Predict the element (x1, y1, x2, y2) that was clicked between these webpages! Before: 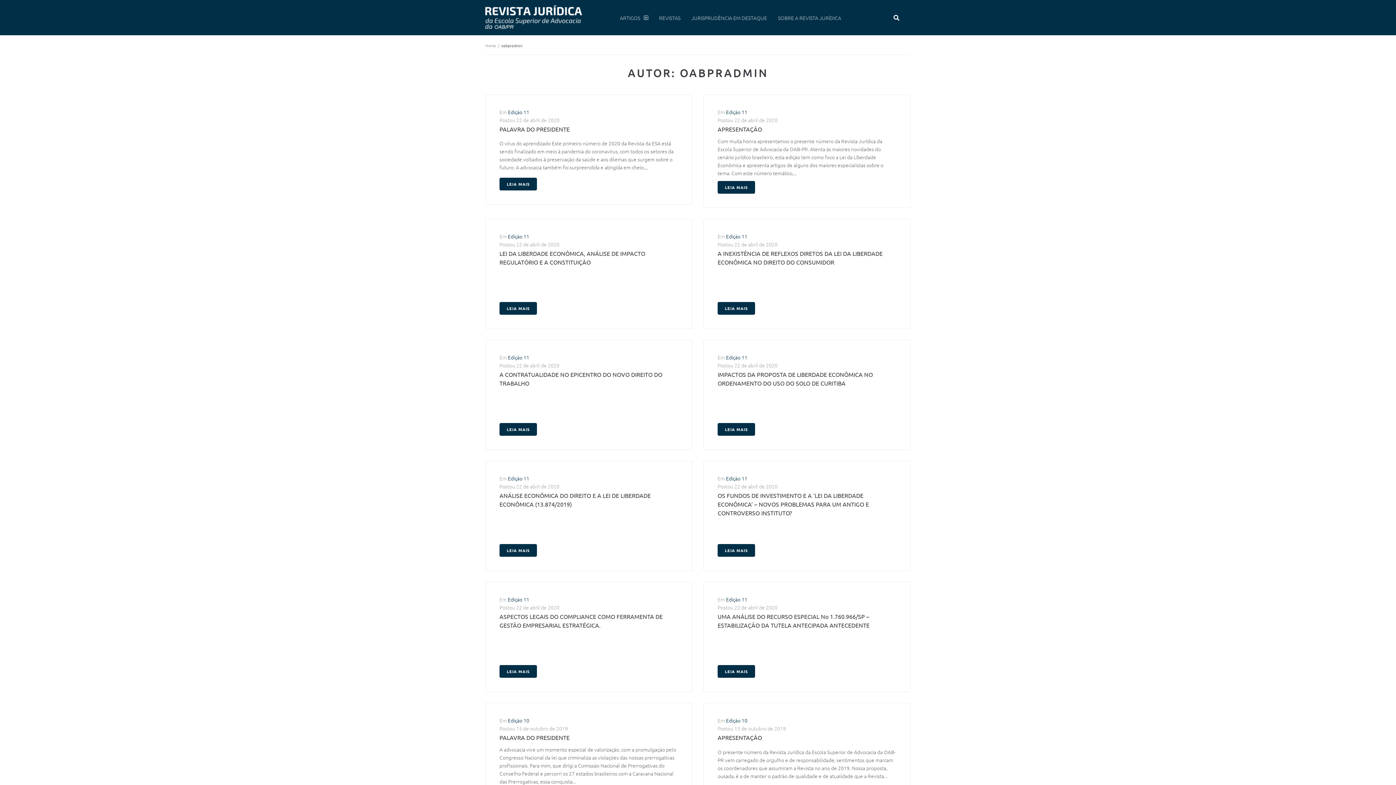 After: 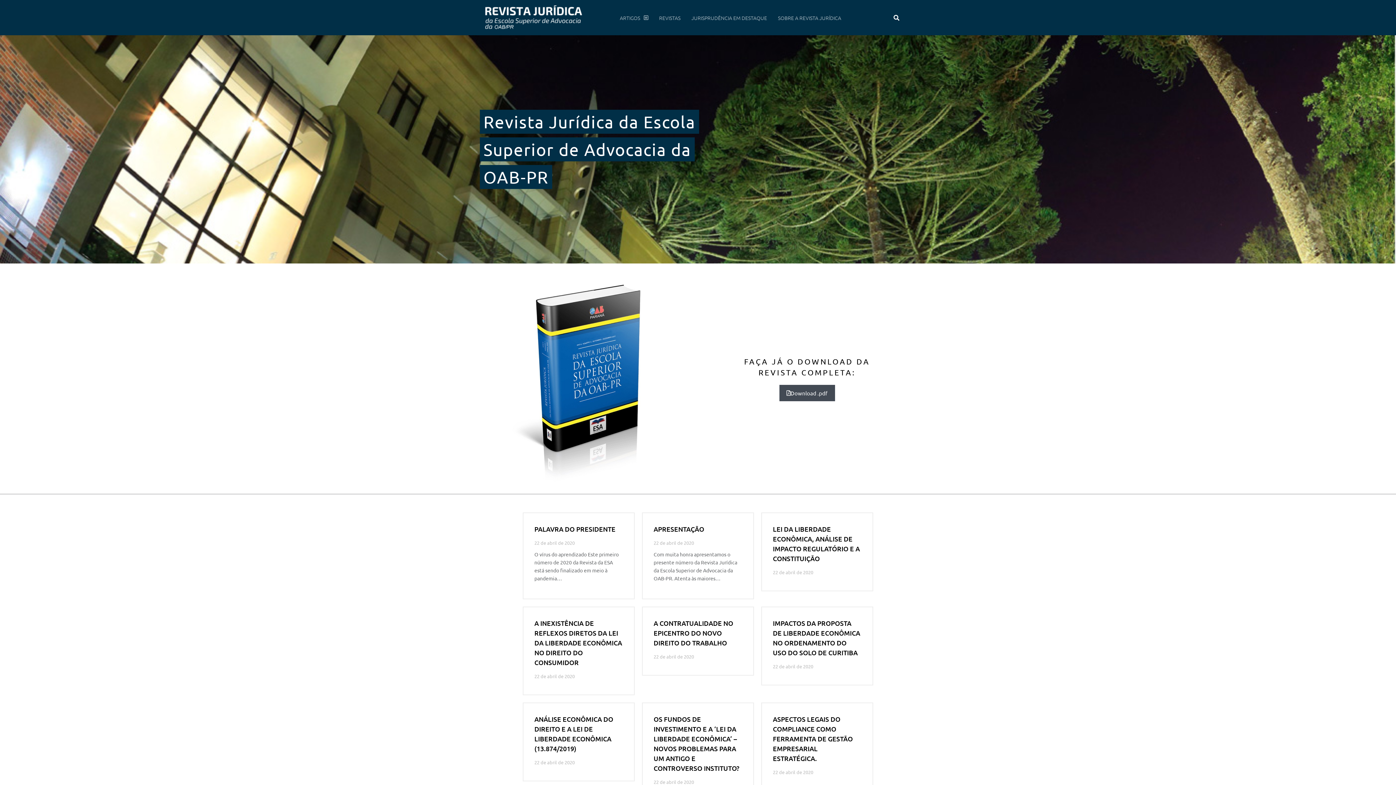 Action: bbox: (483, 5, 585, 29)